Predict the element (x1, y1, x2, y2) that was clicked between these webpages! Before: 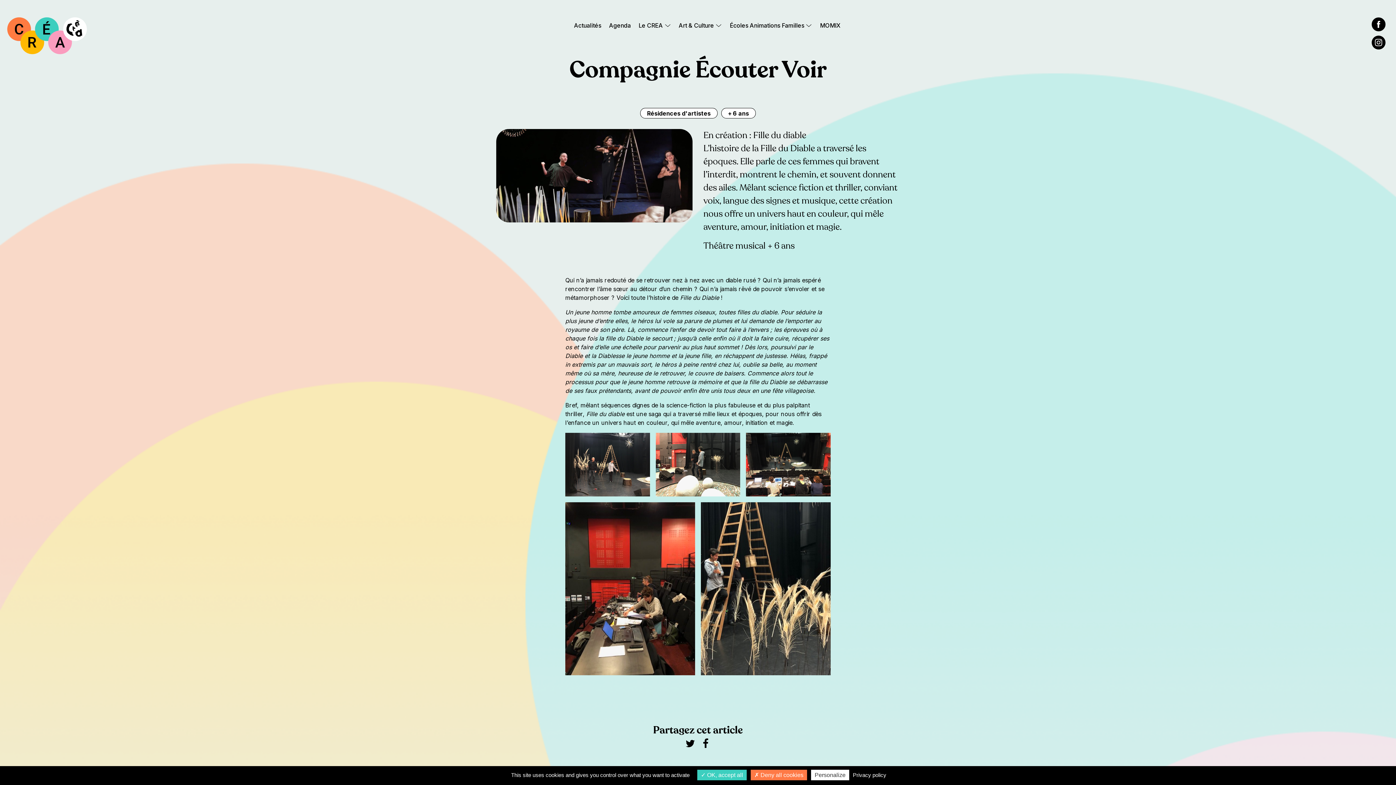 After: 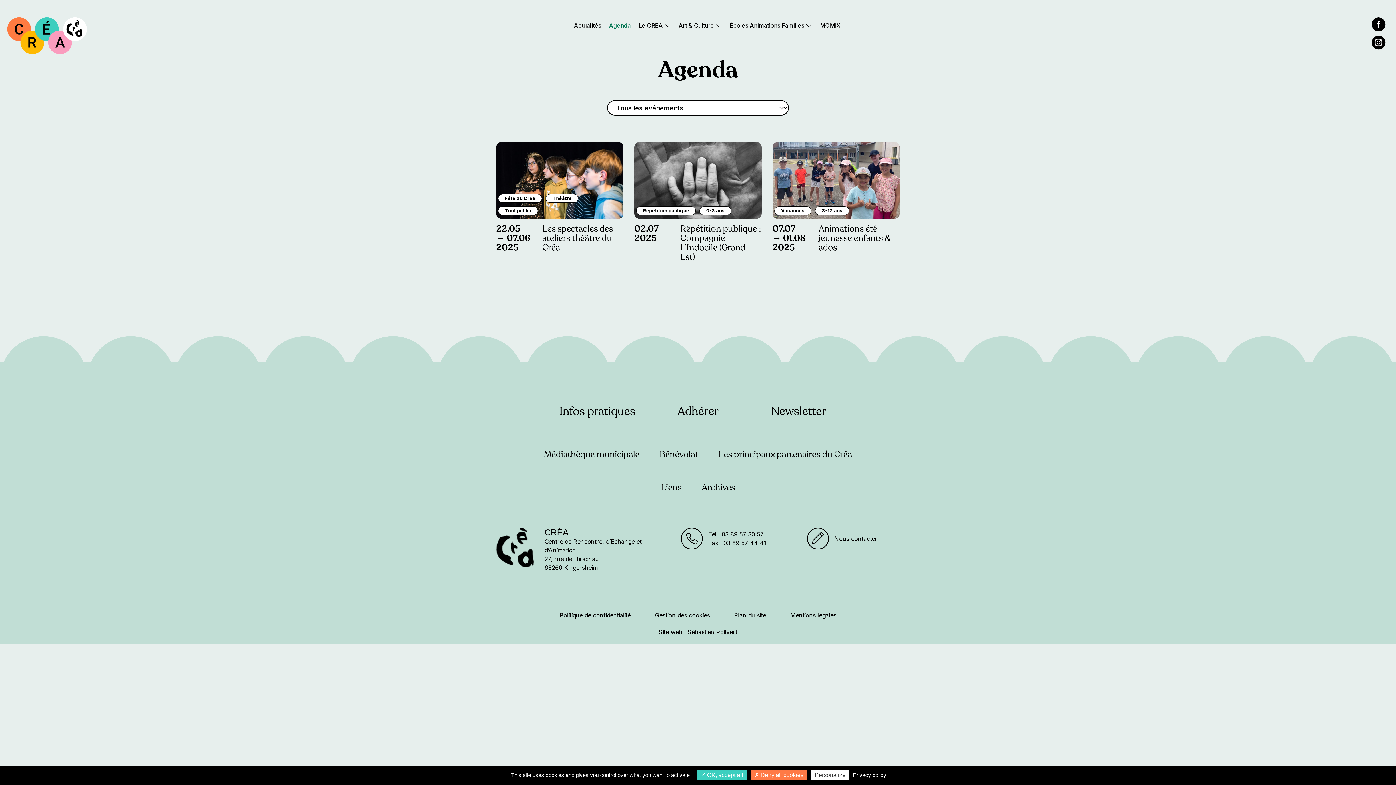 Action: bbox: (606, 18, 633, 32) label: Agenda